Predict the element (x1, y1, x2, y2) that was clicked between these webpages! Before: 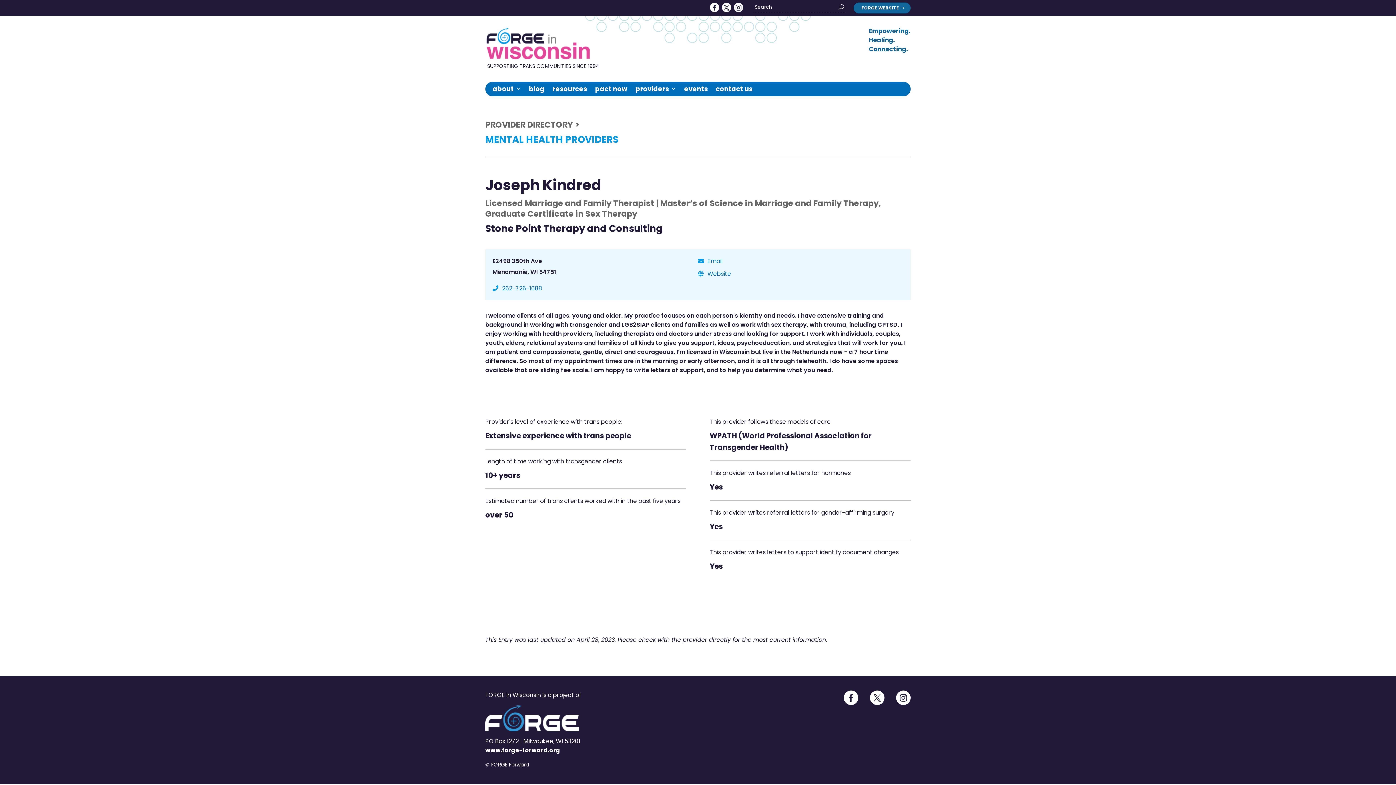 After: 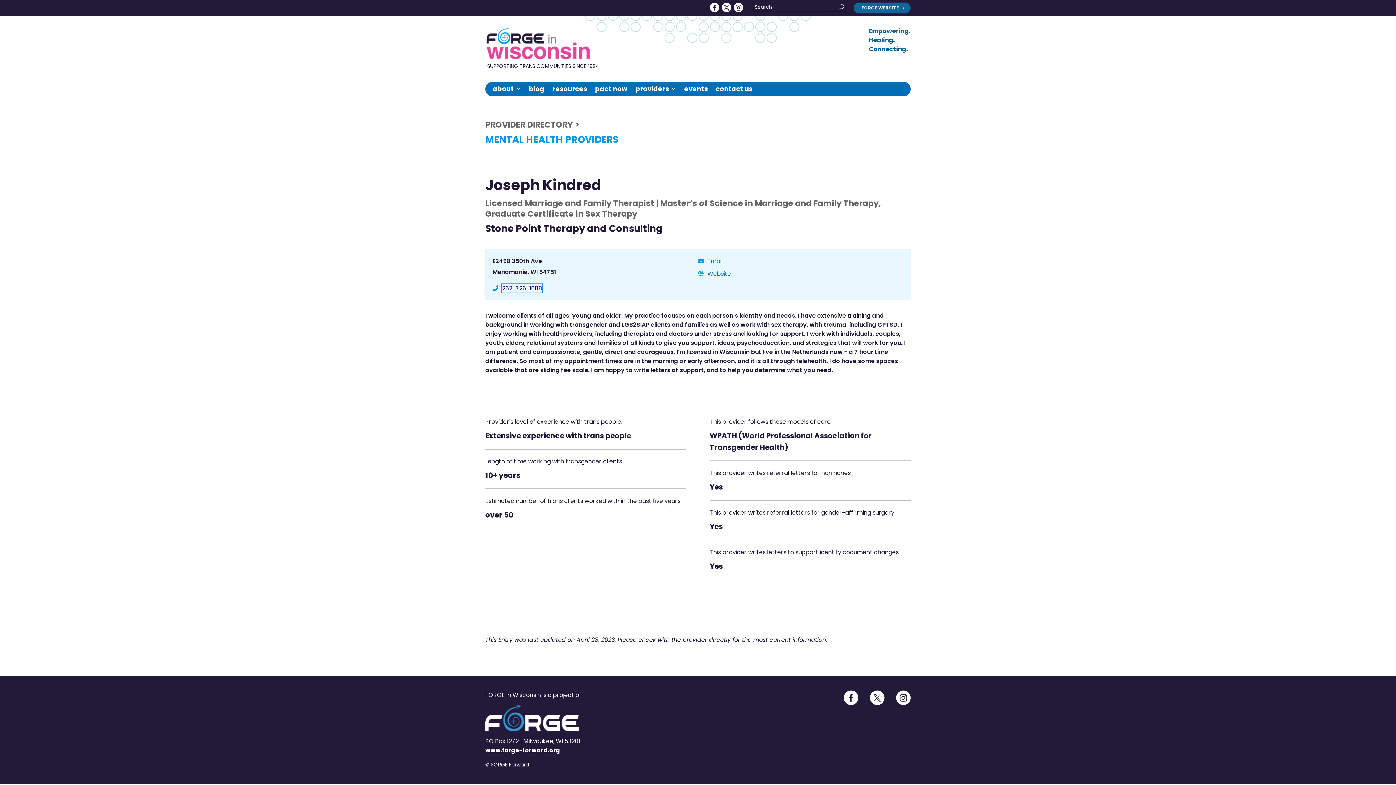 Action: label: 262-726-1688 bbox: (502, 284, 542, 292)